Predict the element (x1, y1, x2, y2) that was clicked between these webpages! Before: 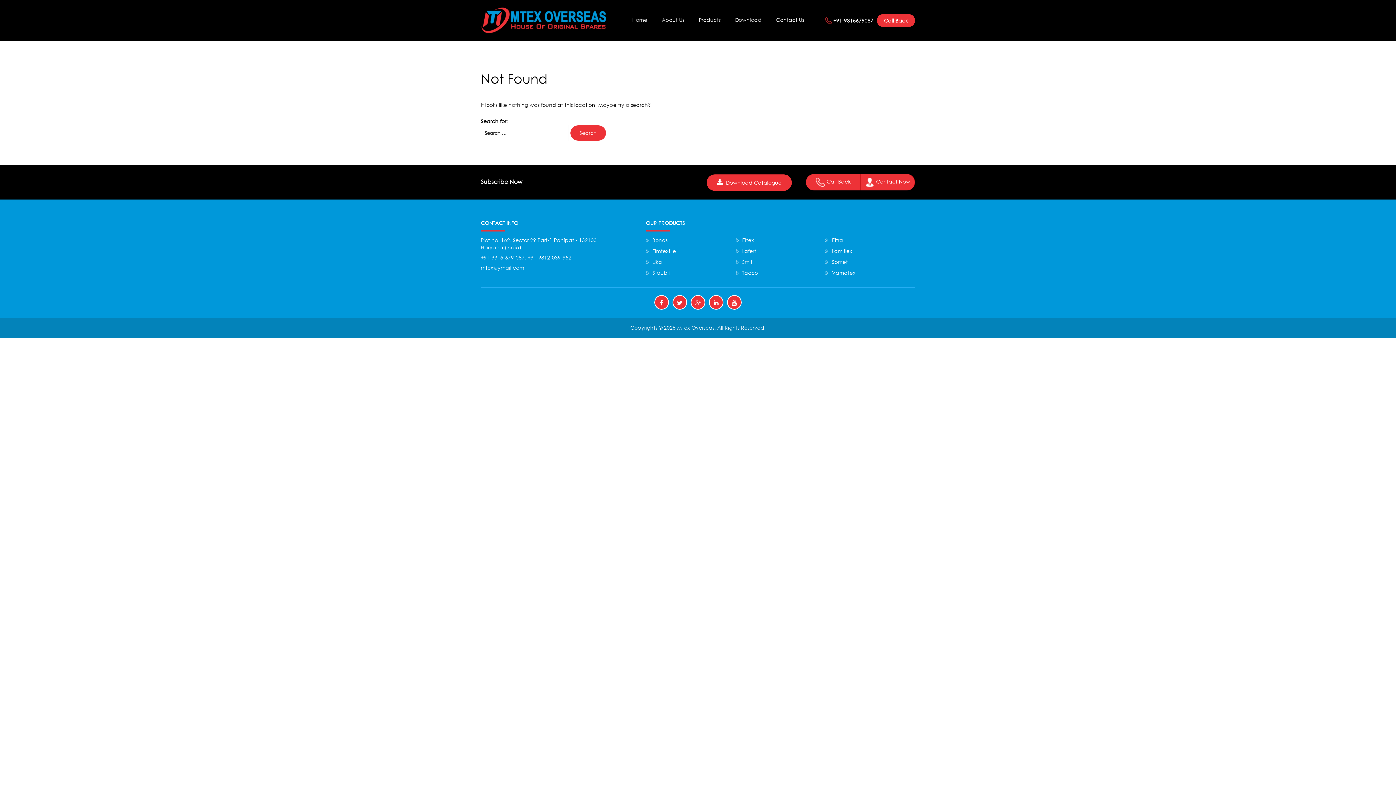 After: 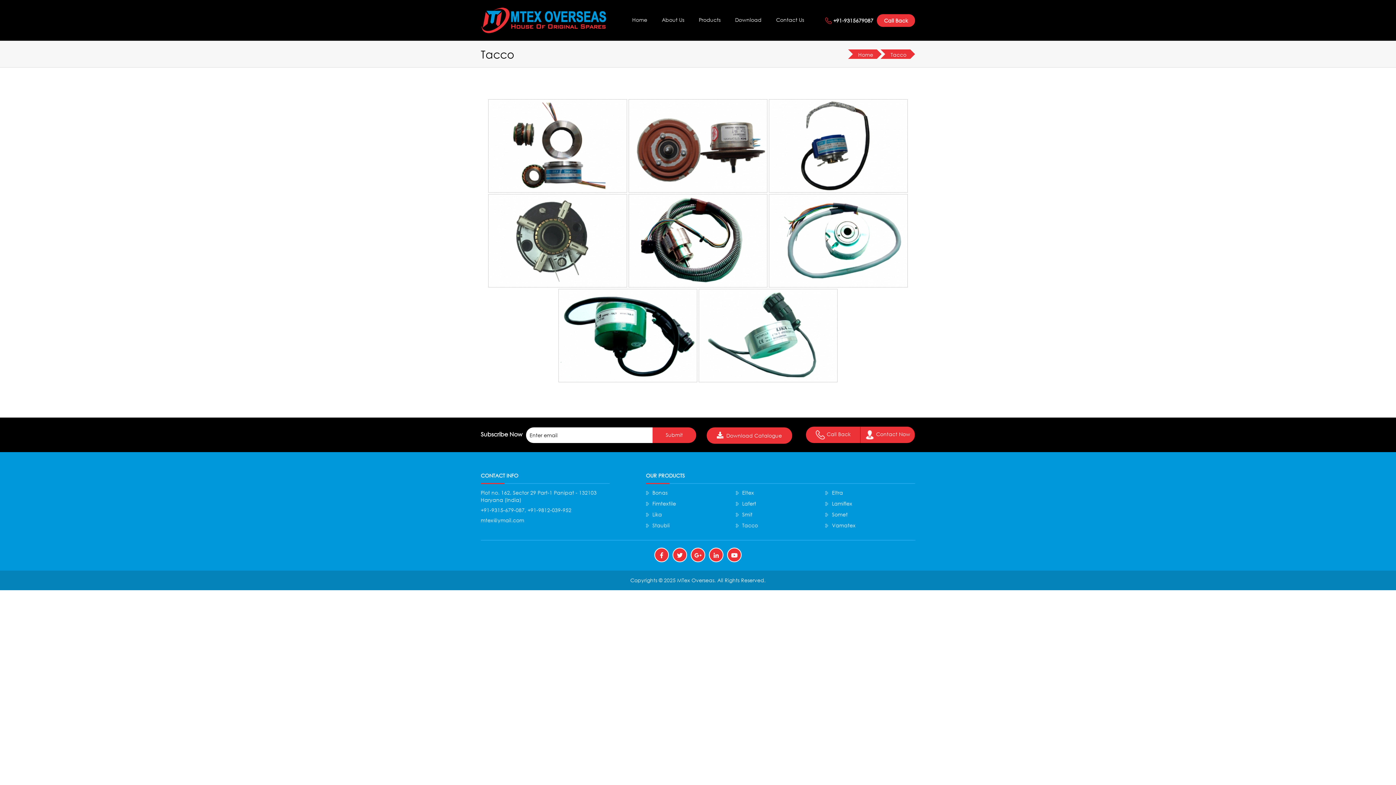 Action: label: Tacco bbox: (742, 269, 758, 276)